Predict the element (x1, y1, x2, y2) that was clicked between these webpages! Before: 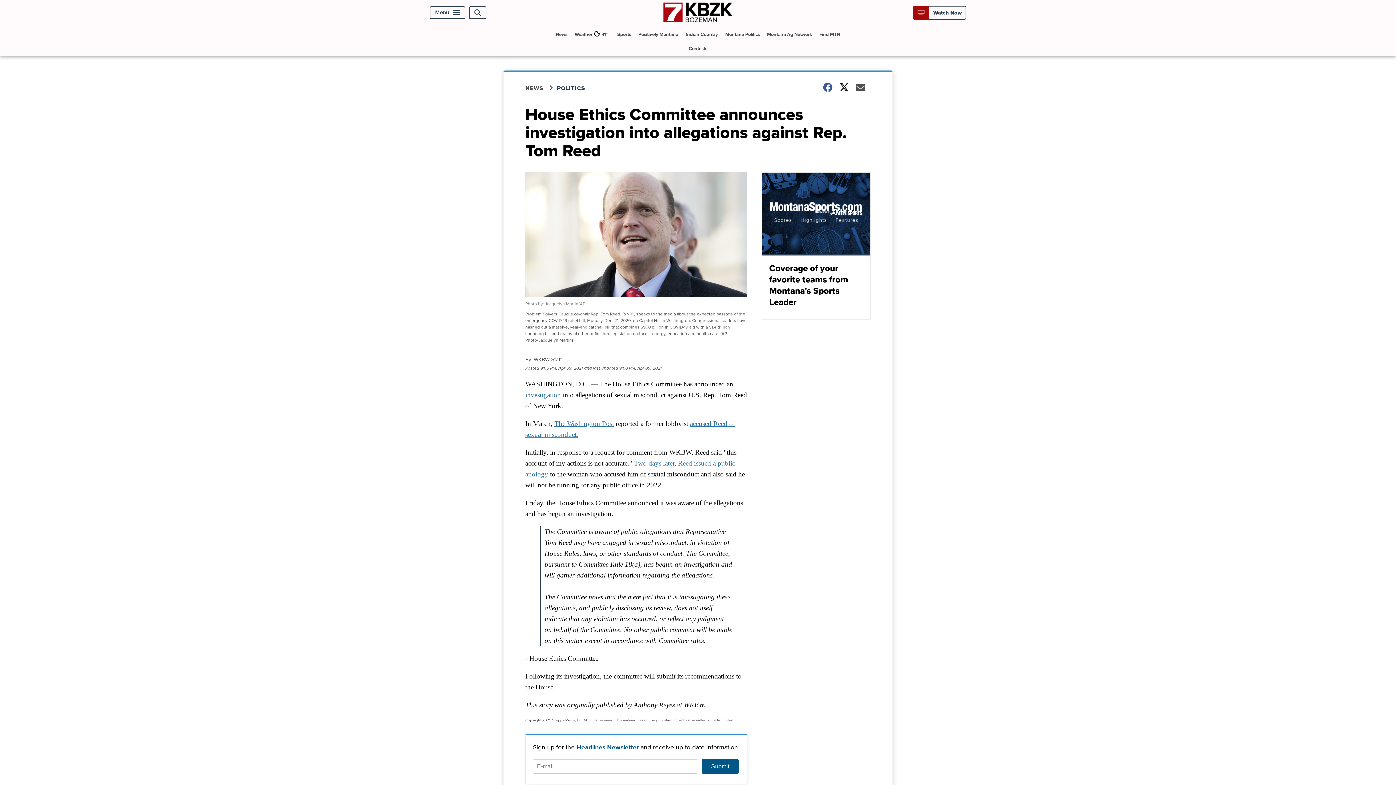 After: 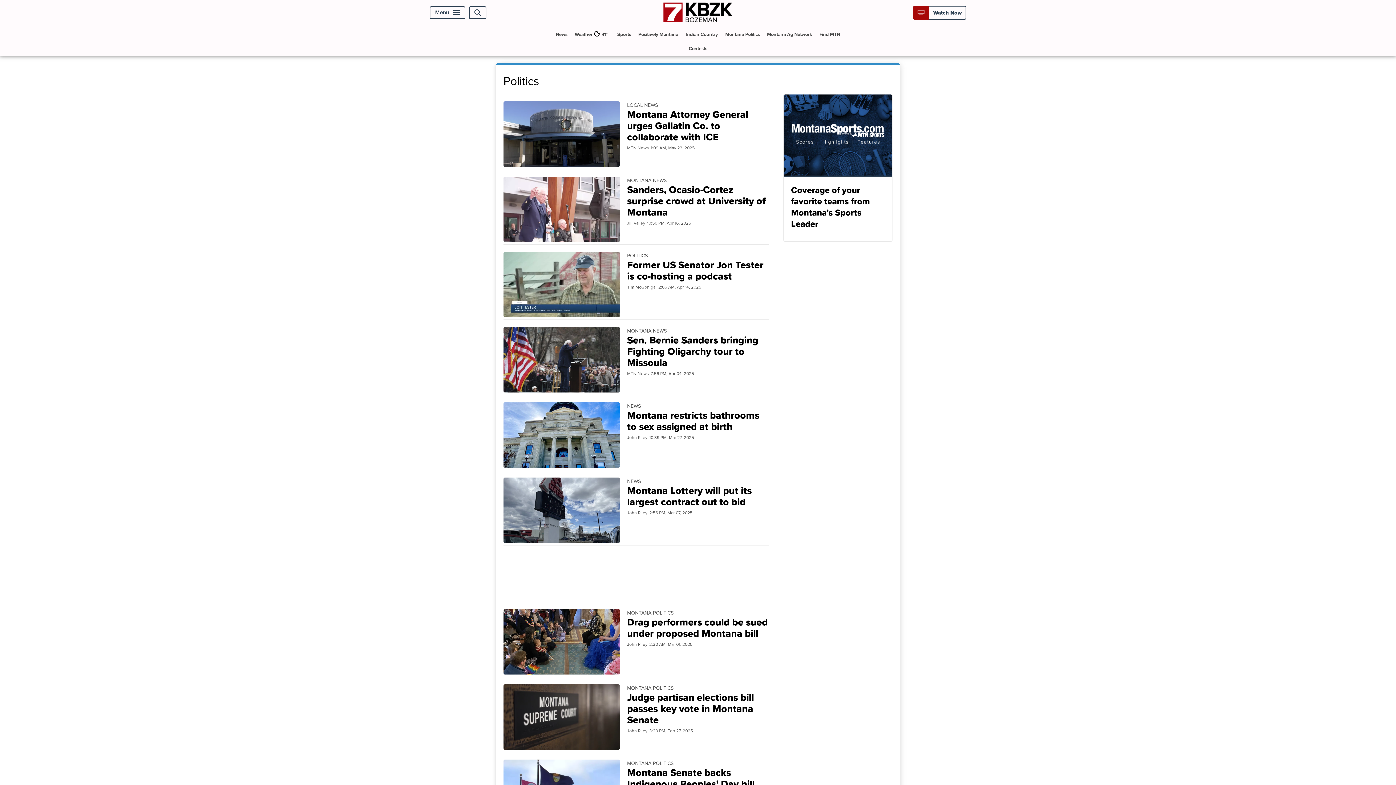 Action: bbox: (557, 84, 594, 92) label: POLITICS